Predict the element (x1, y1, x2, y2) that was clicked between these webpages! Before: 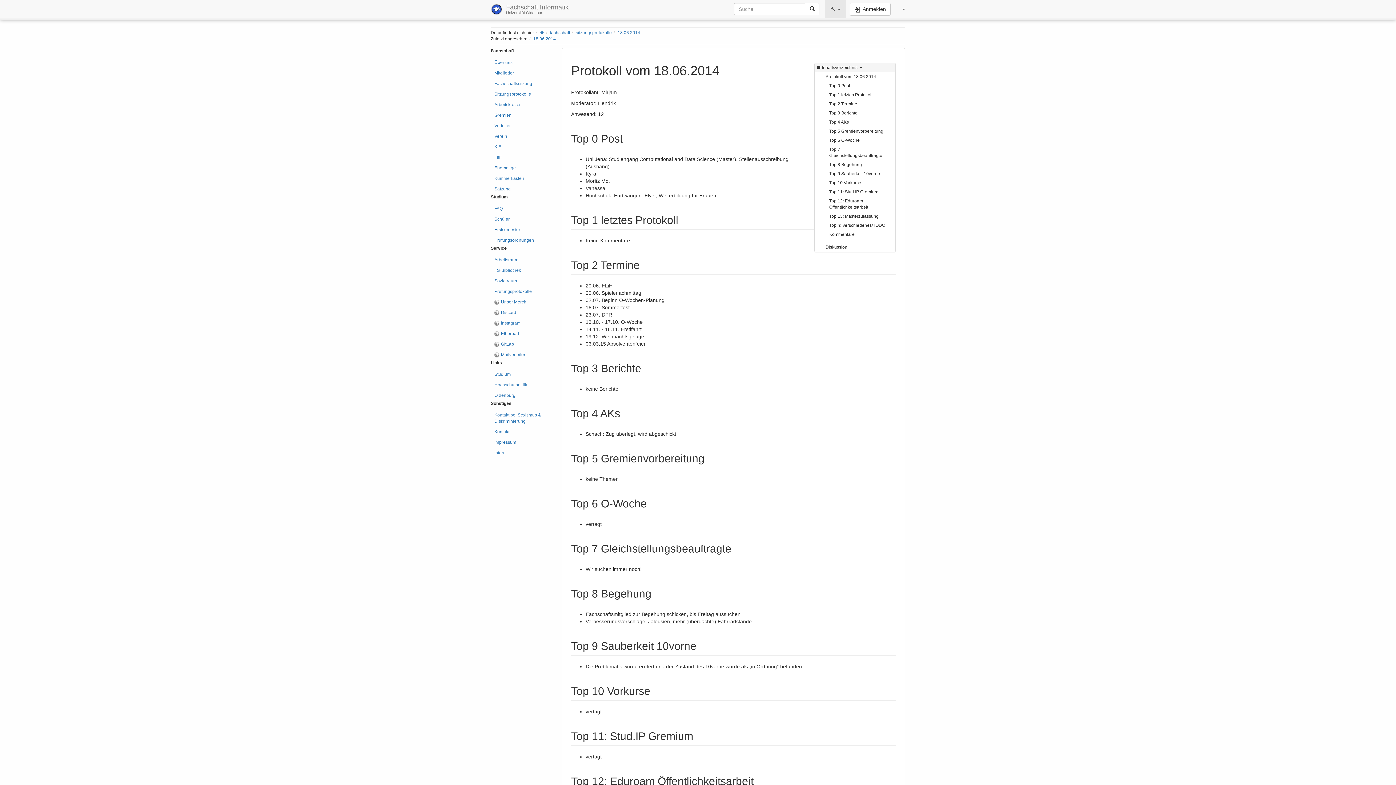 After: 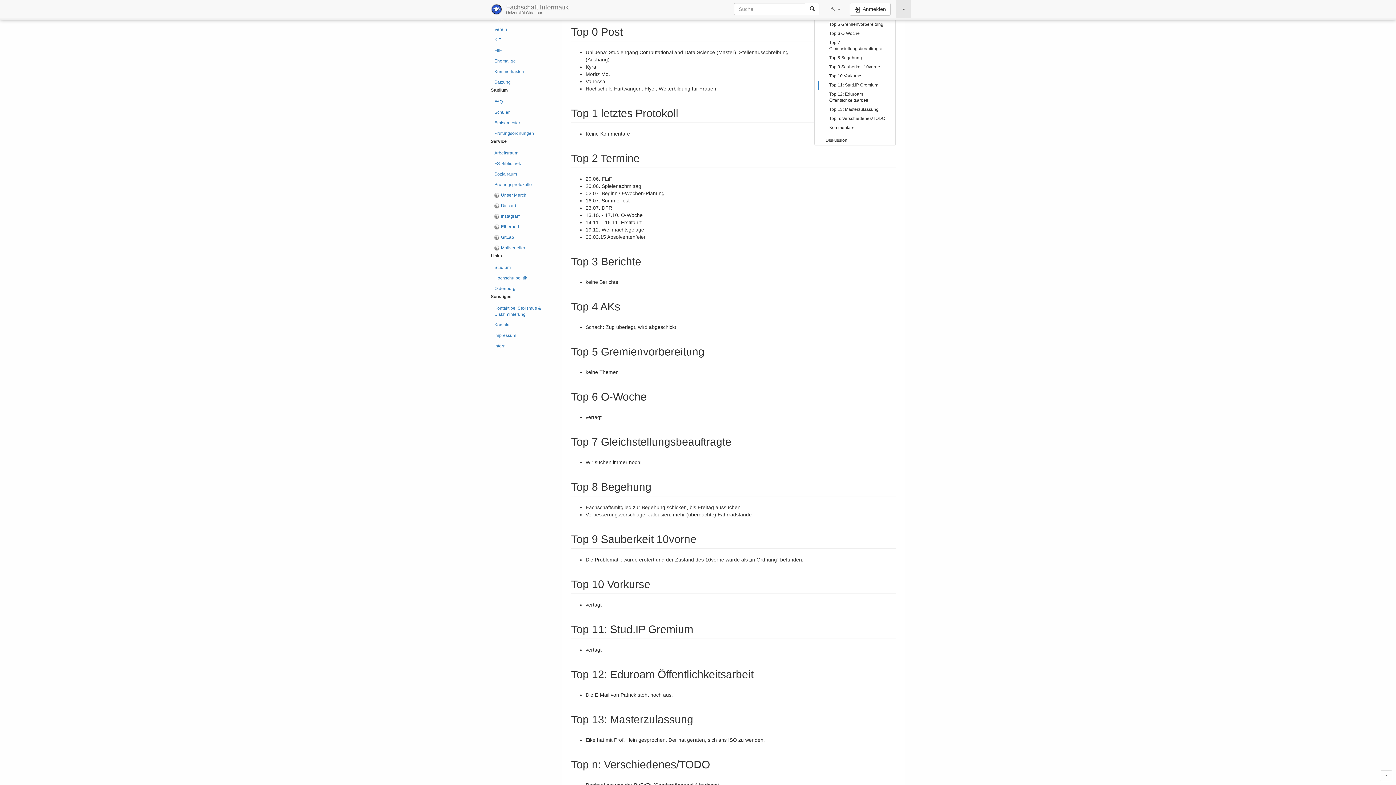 Action: label: Top 0 Post bbox: (818, 81, 896, 90)